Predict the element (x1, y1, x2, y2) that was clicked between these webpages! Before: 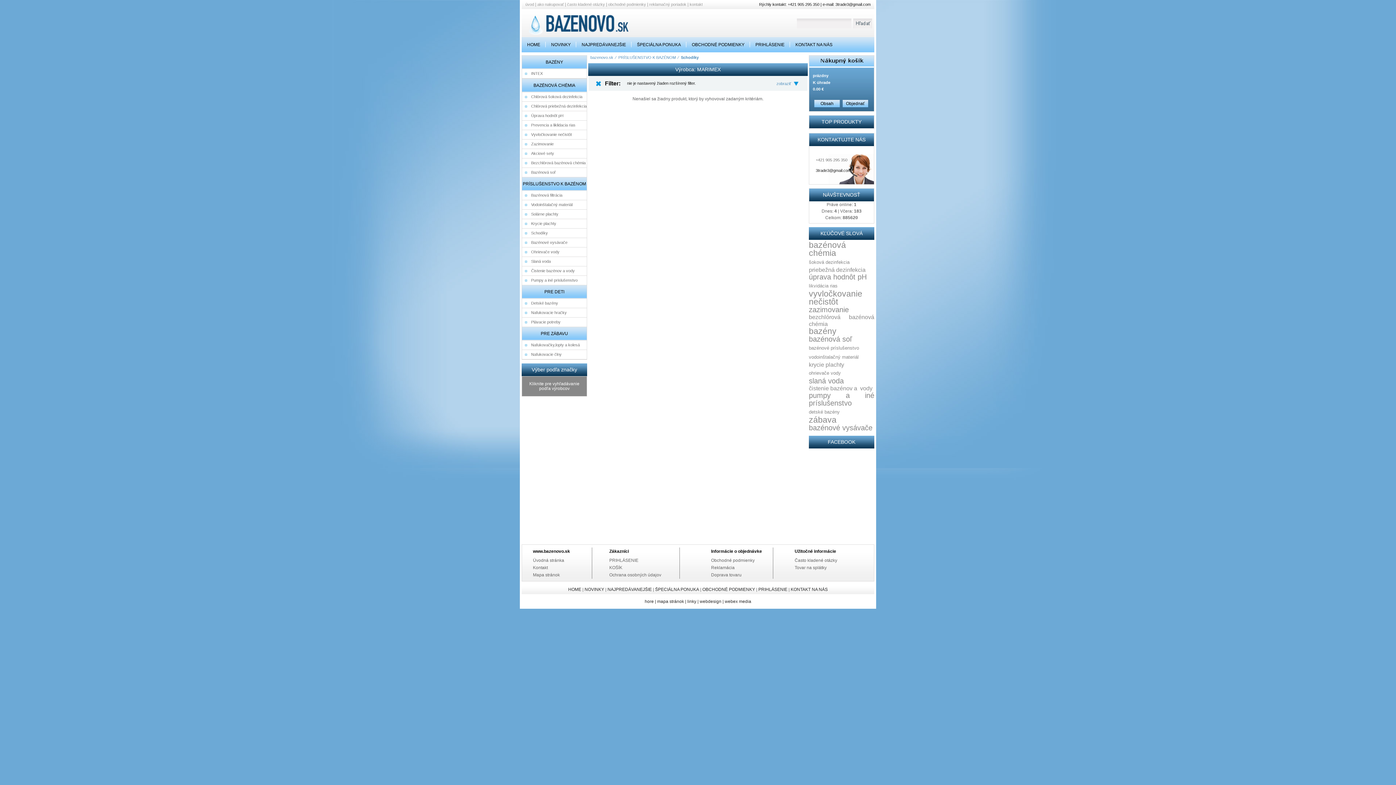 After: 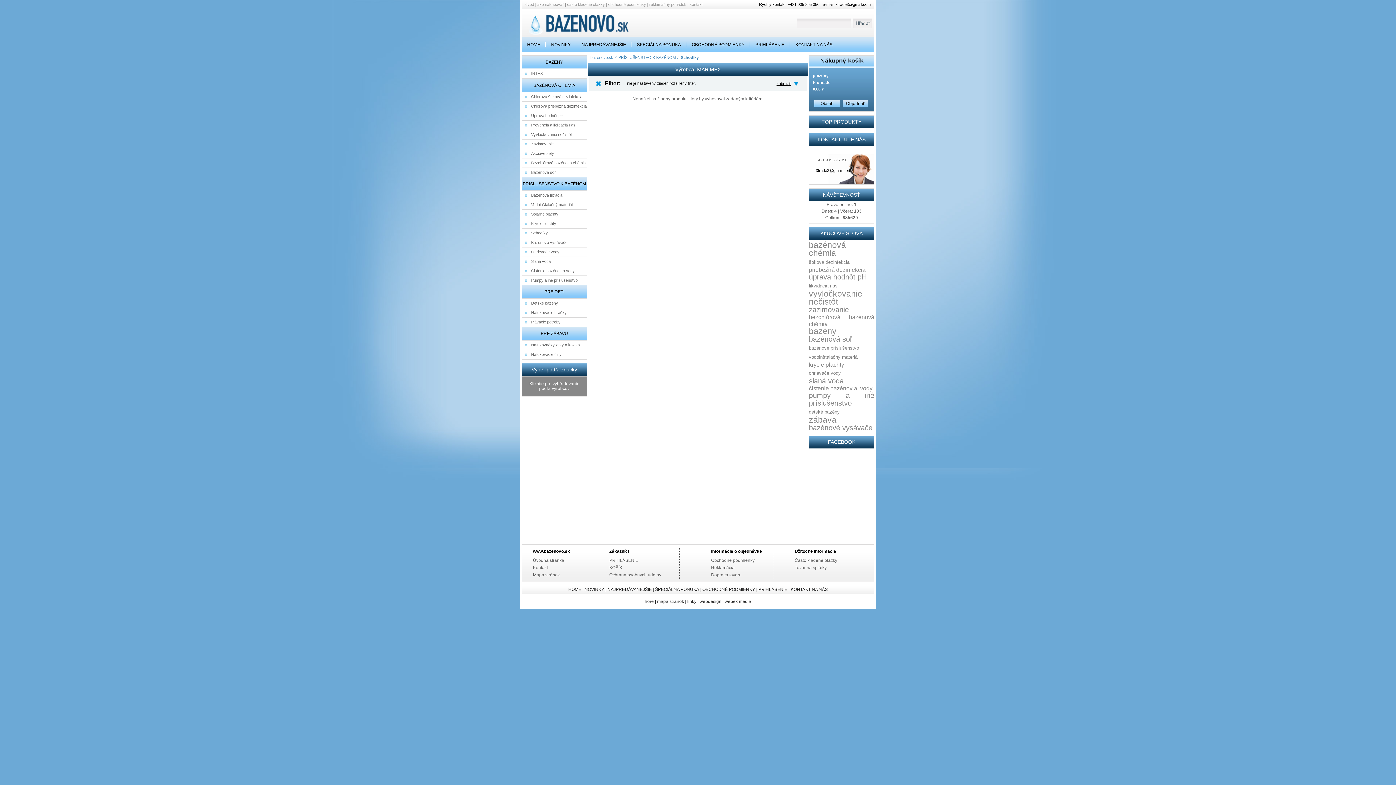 Action: bbox: (776, 80, 798, 87) label: zobraziť